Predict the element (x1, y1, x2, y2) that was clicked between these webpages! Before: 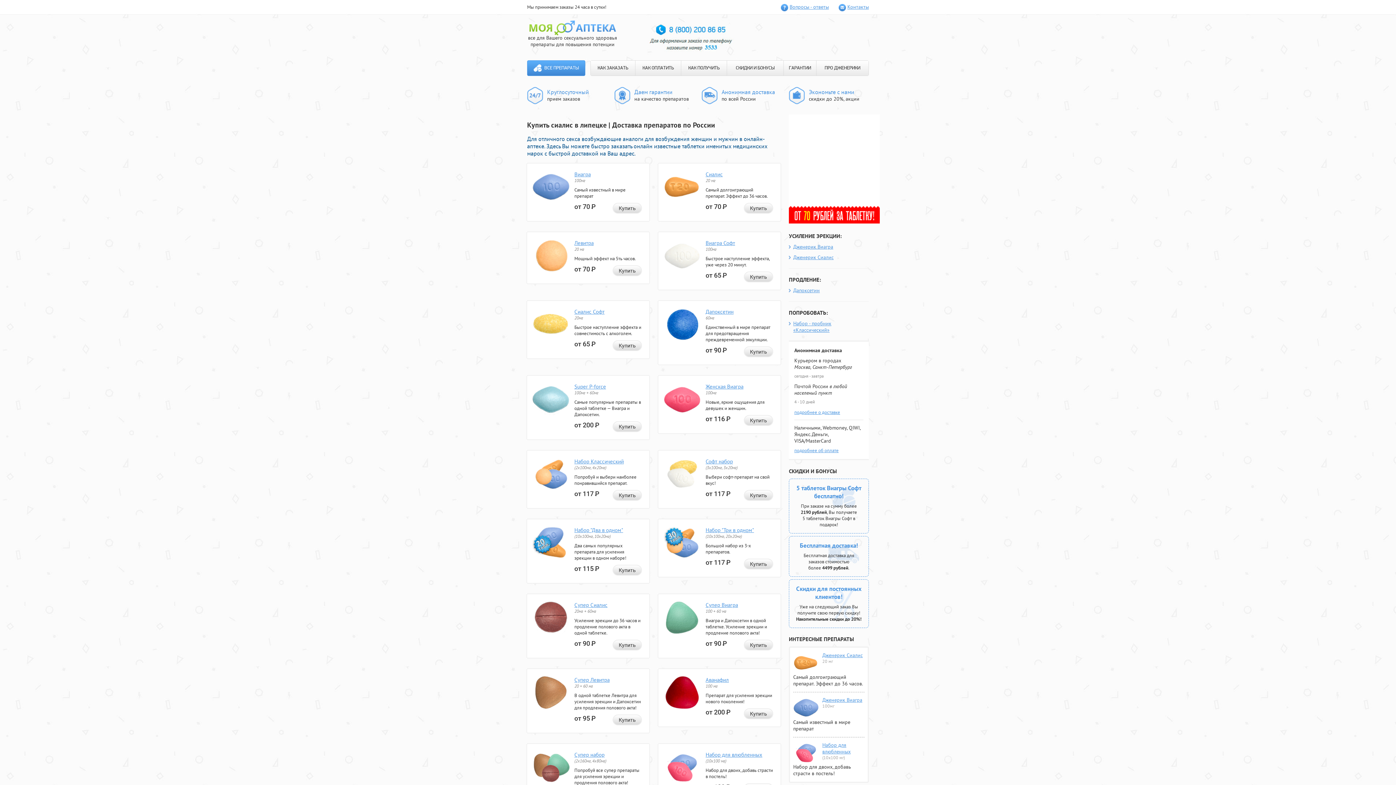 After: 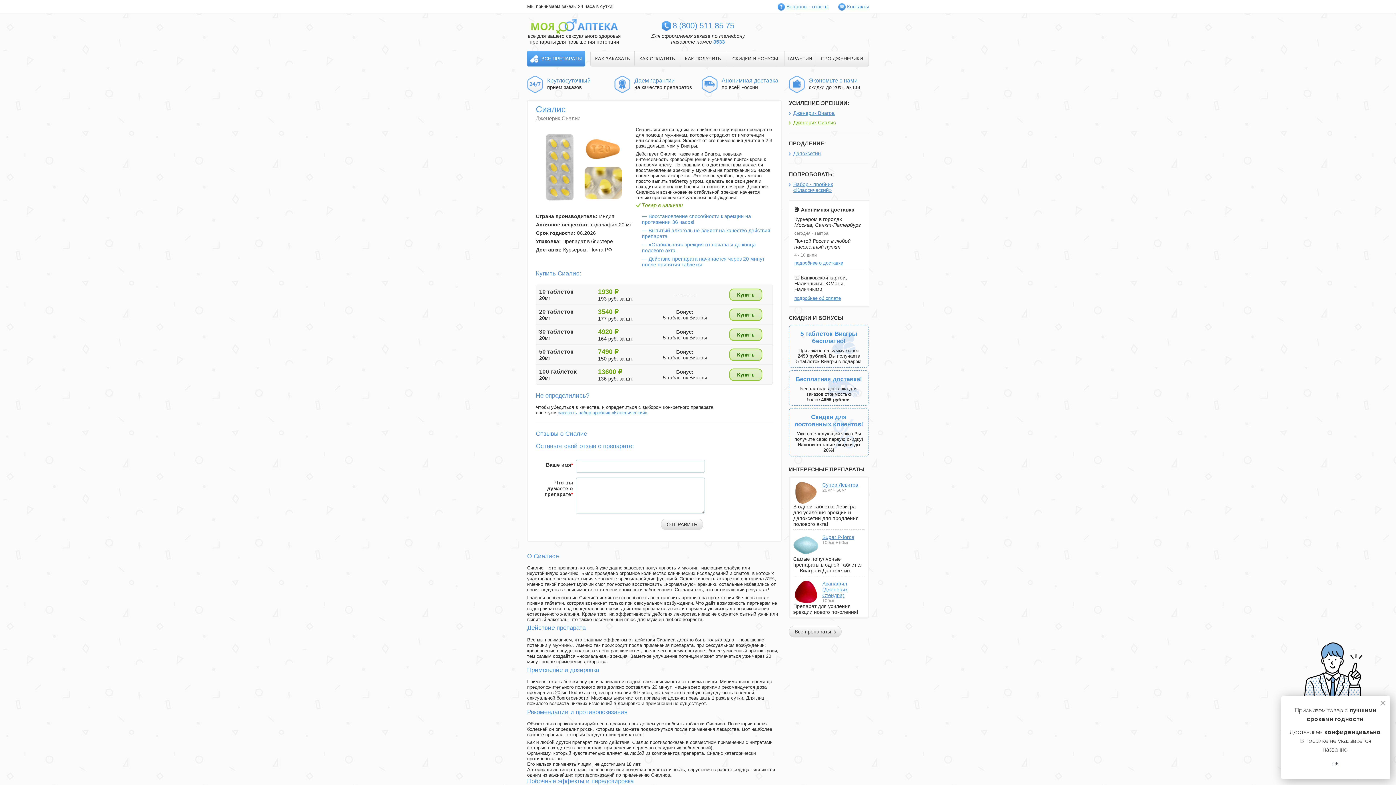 Action: bbox: (663, 198, 700, 204)